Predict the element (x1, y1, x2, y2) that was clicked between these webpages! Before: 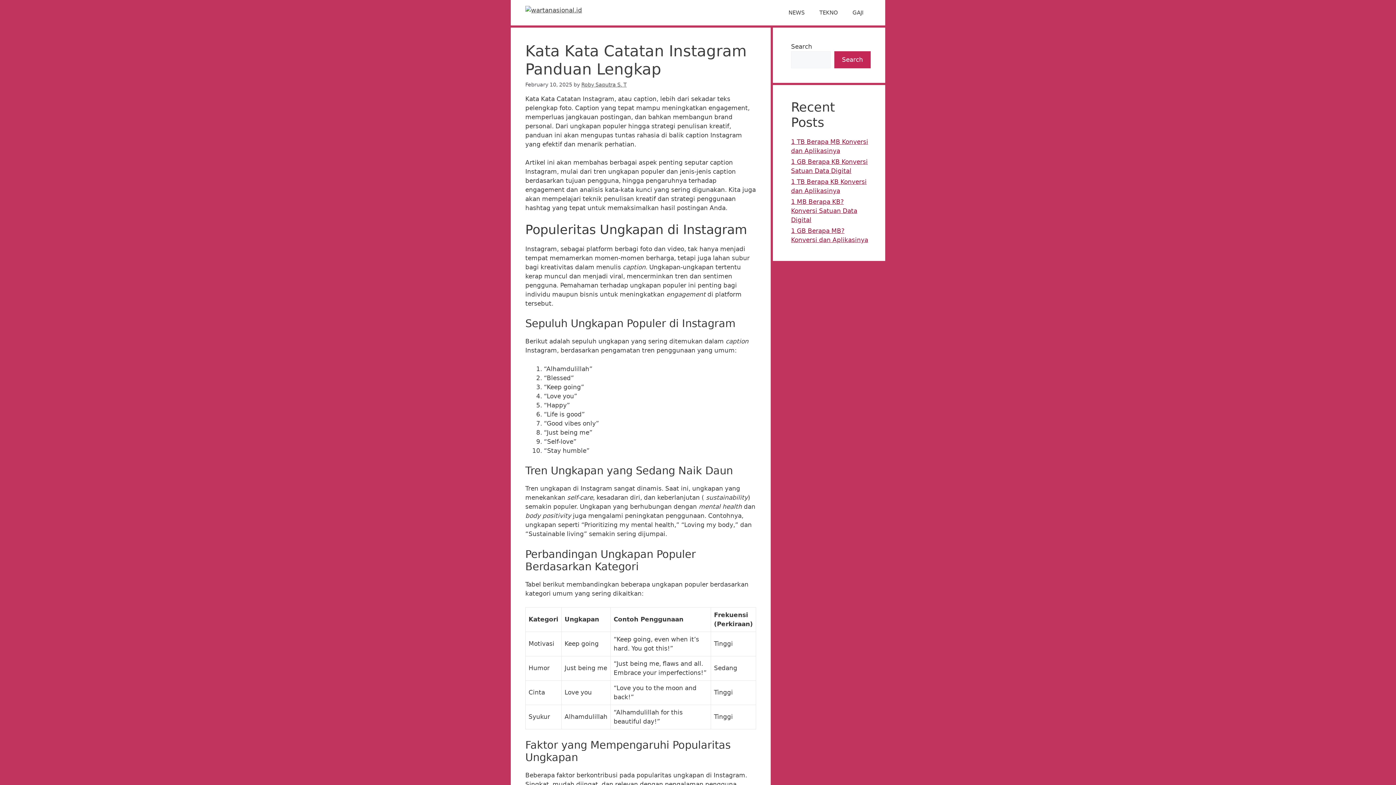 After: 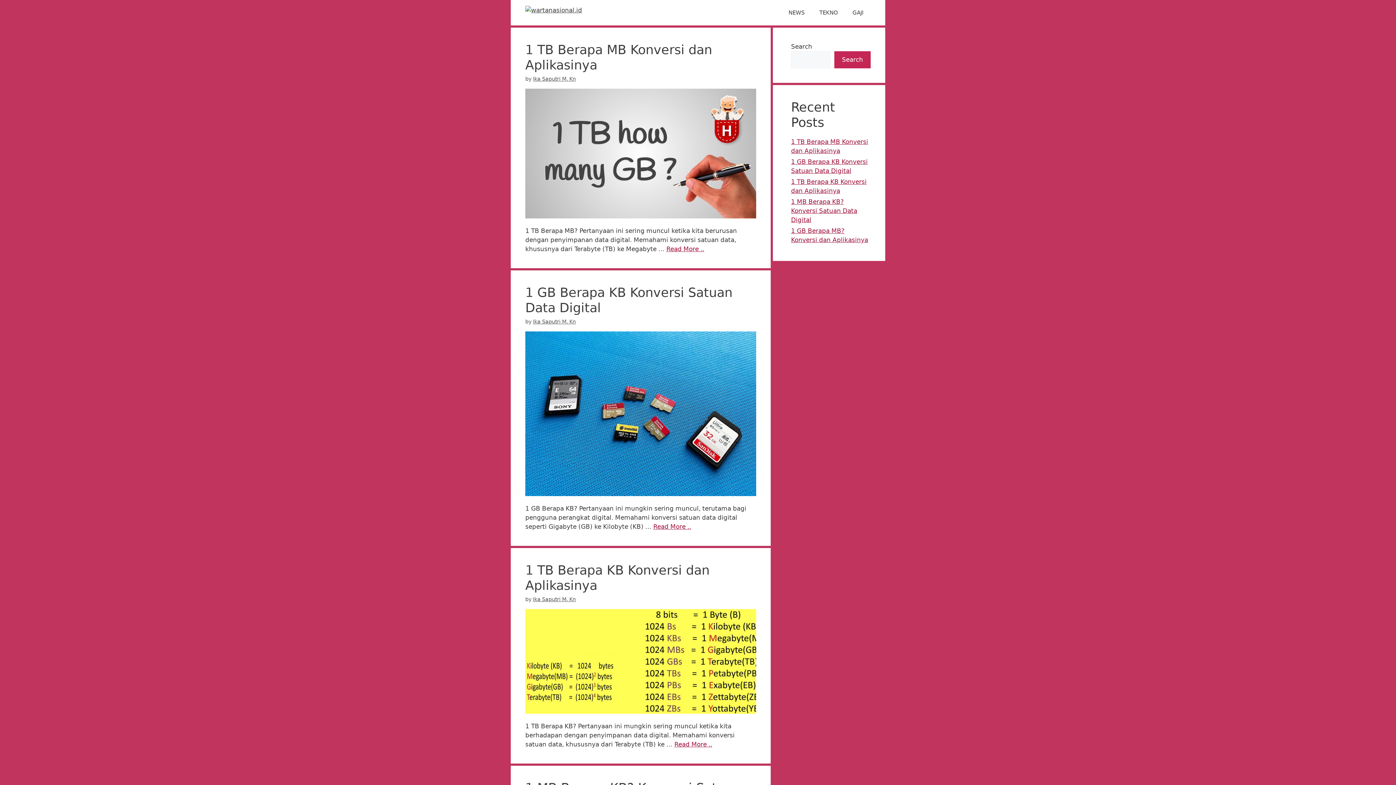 Action: bbox: (525, 6, 582, 13)